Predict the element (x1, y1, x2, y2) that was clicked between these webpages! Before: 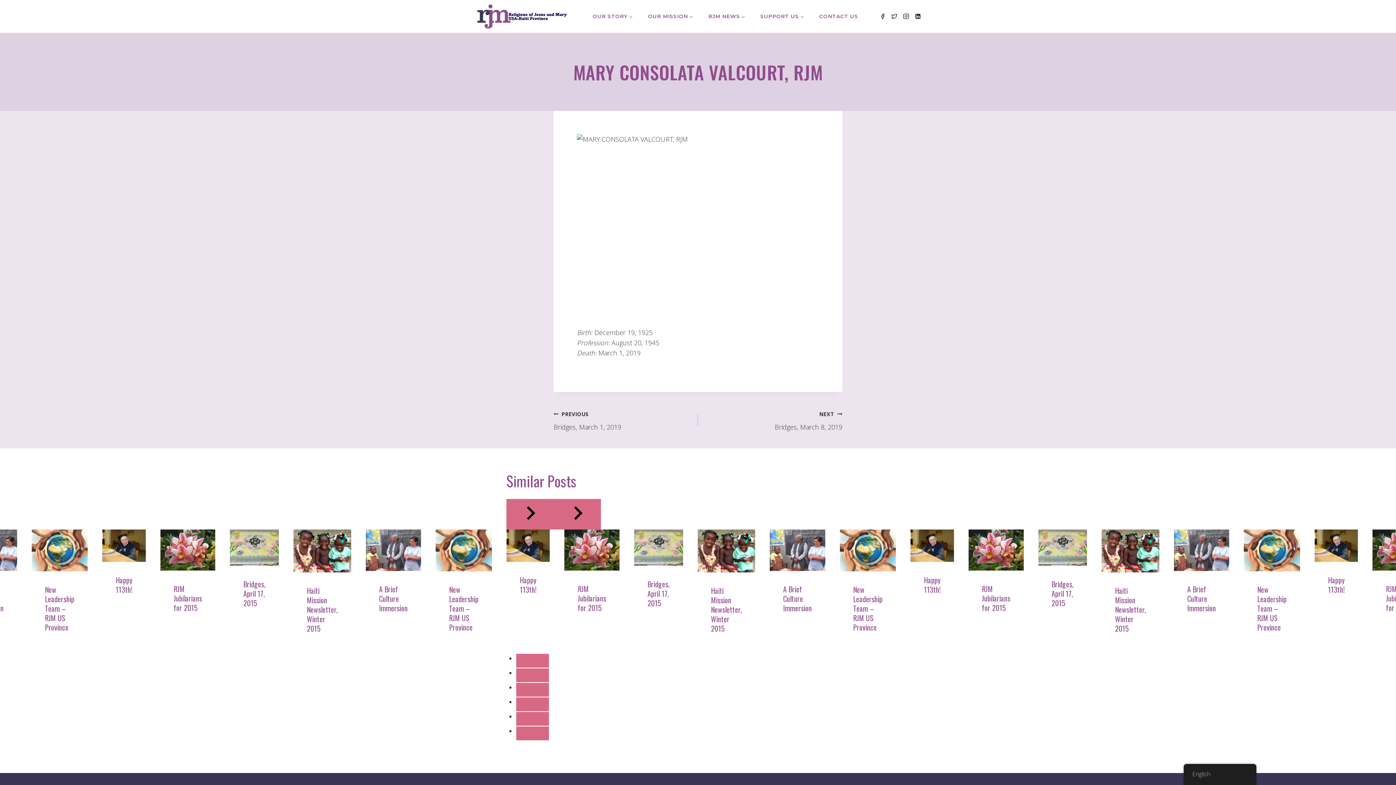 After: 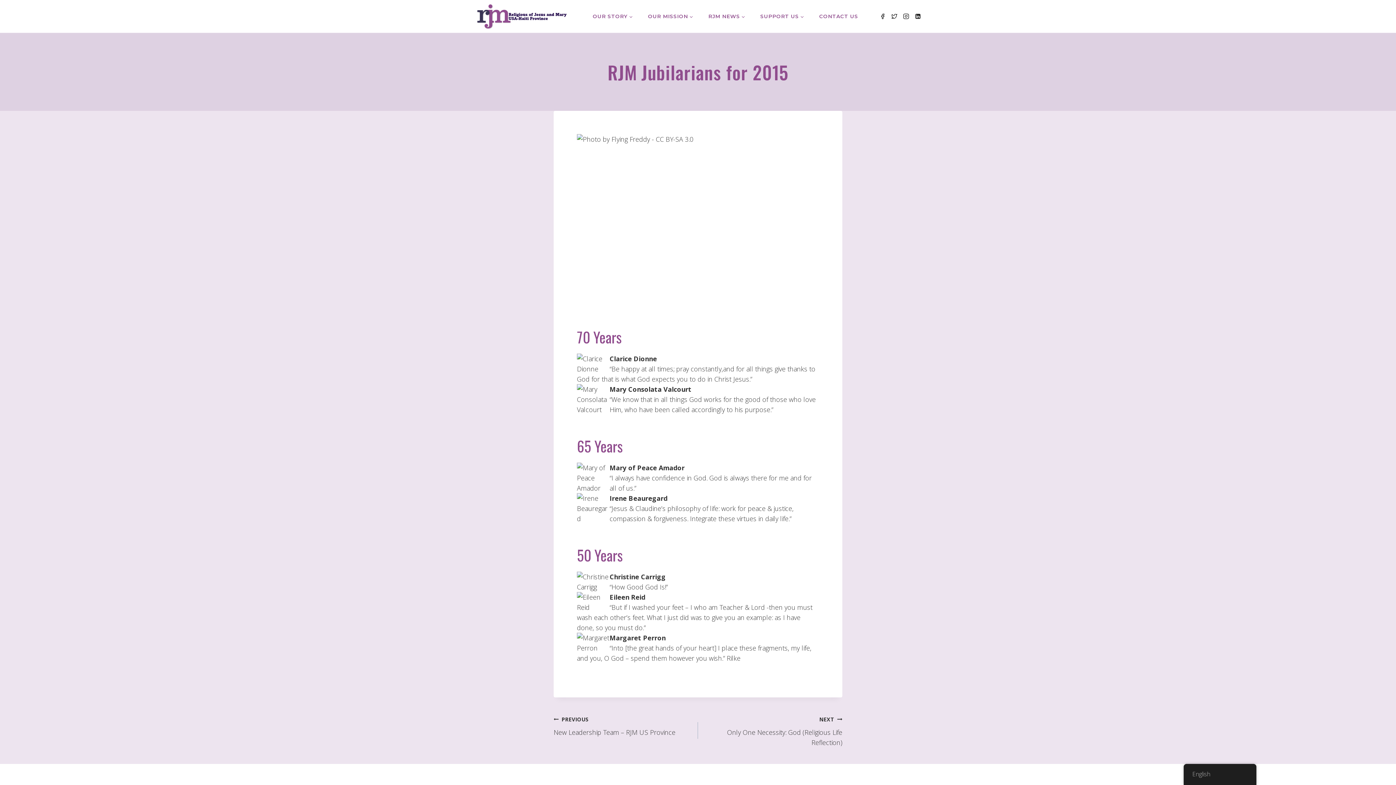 Action: bbox: (160, 529, 215, 570)